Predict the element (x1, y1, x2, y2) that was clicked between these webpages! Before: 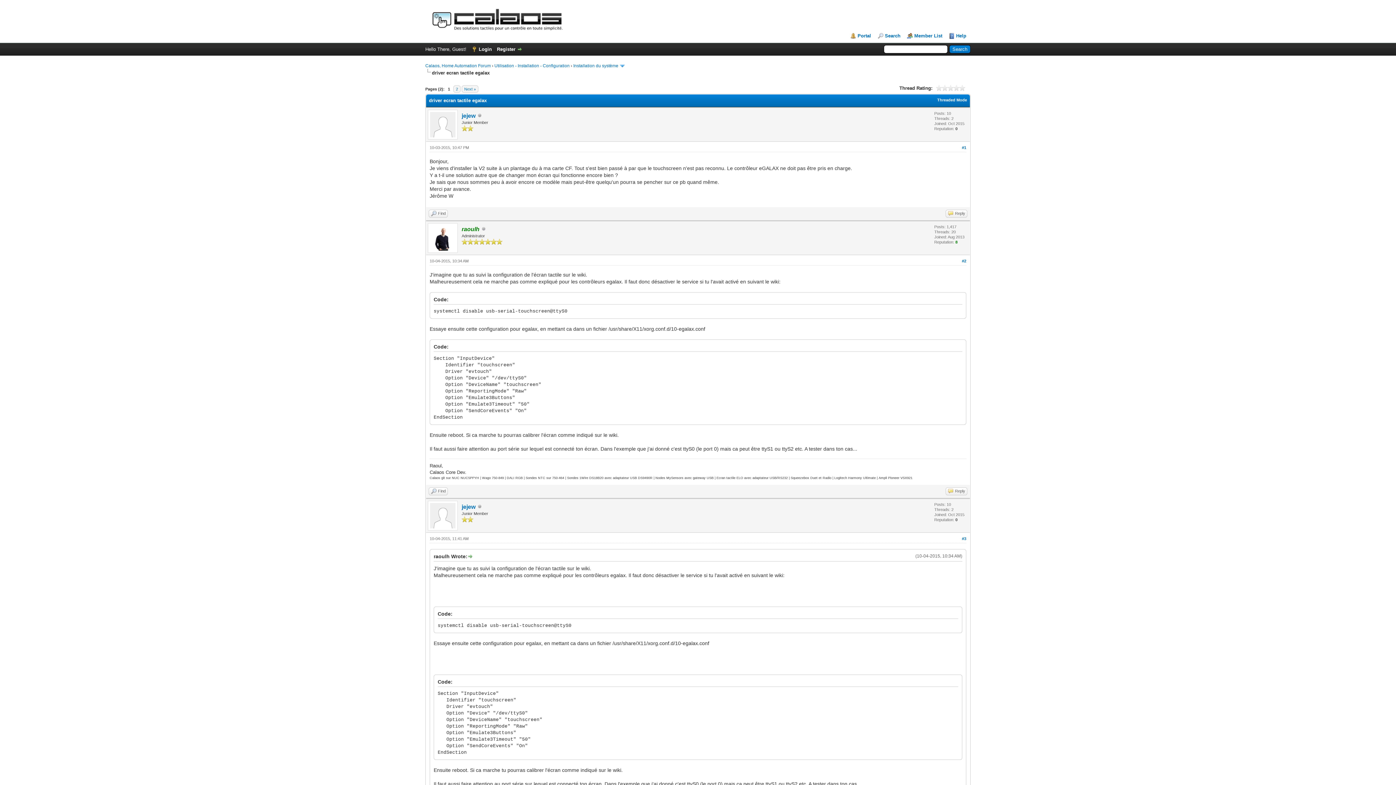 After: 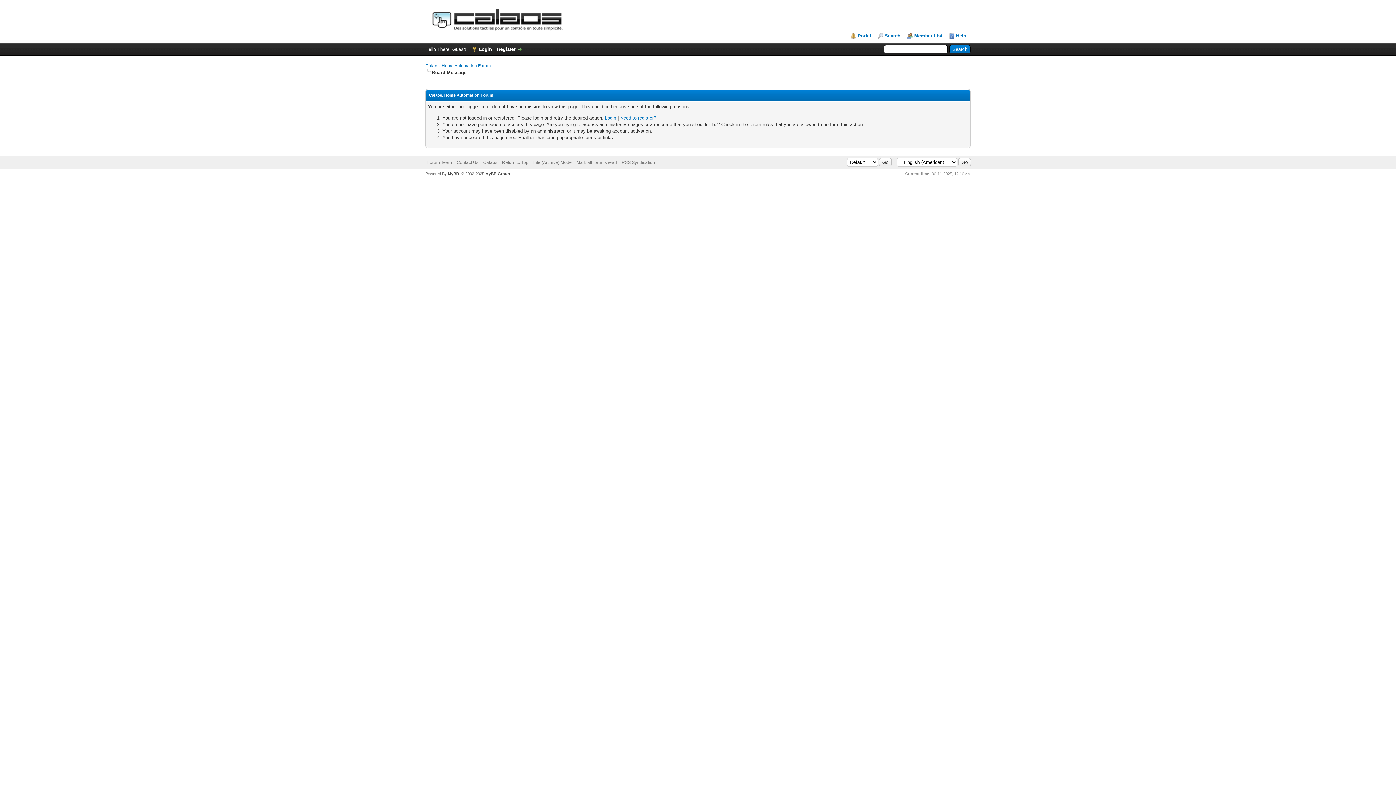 Action: label: Reply bbox: (945, 209, 967, 217)